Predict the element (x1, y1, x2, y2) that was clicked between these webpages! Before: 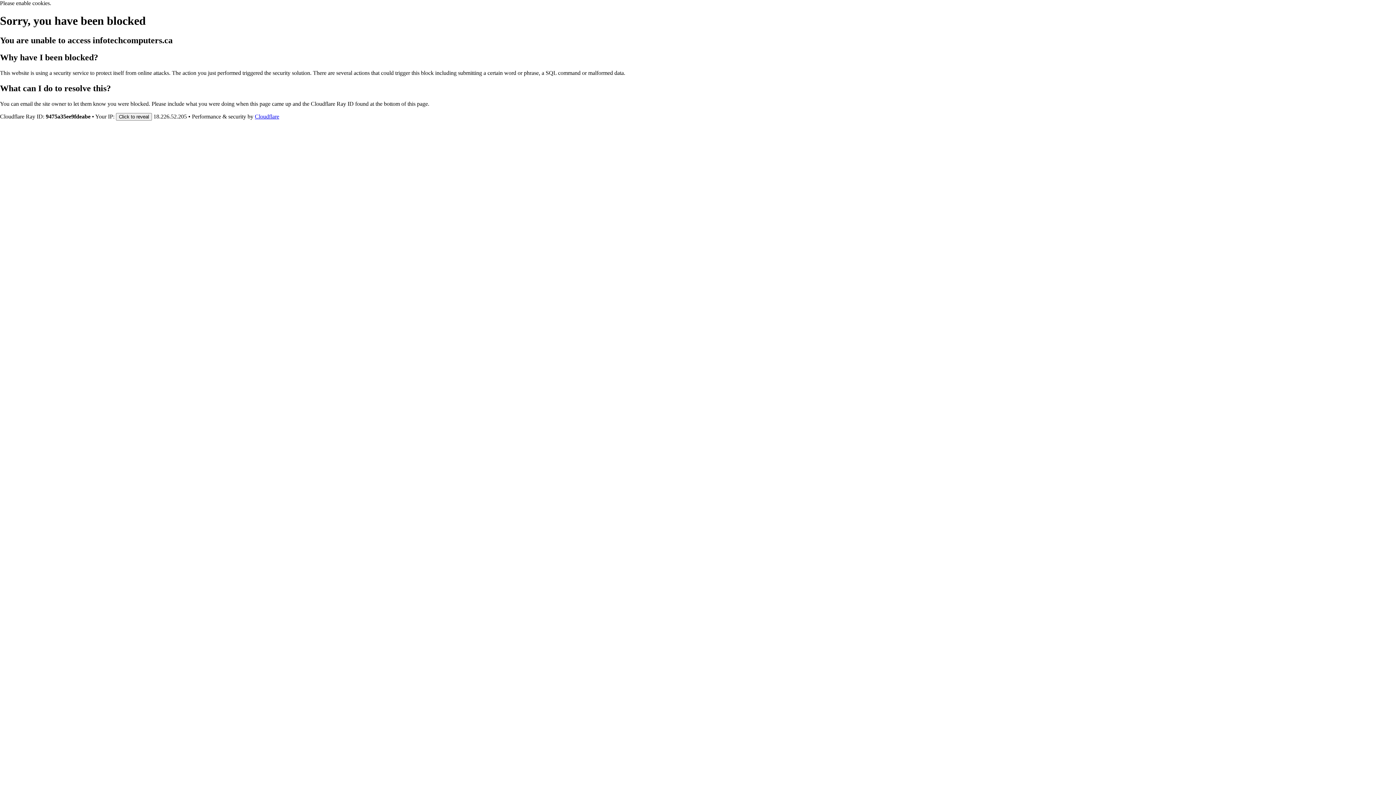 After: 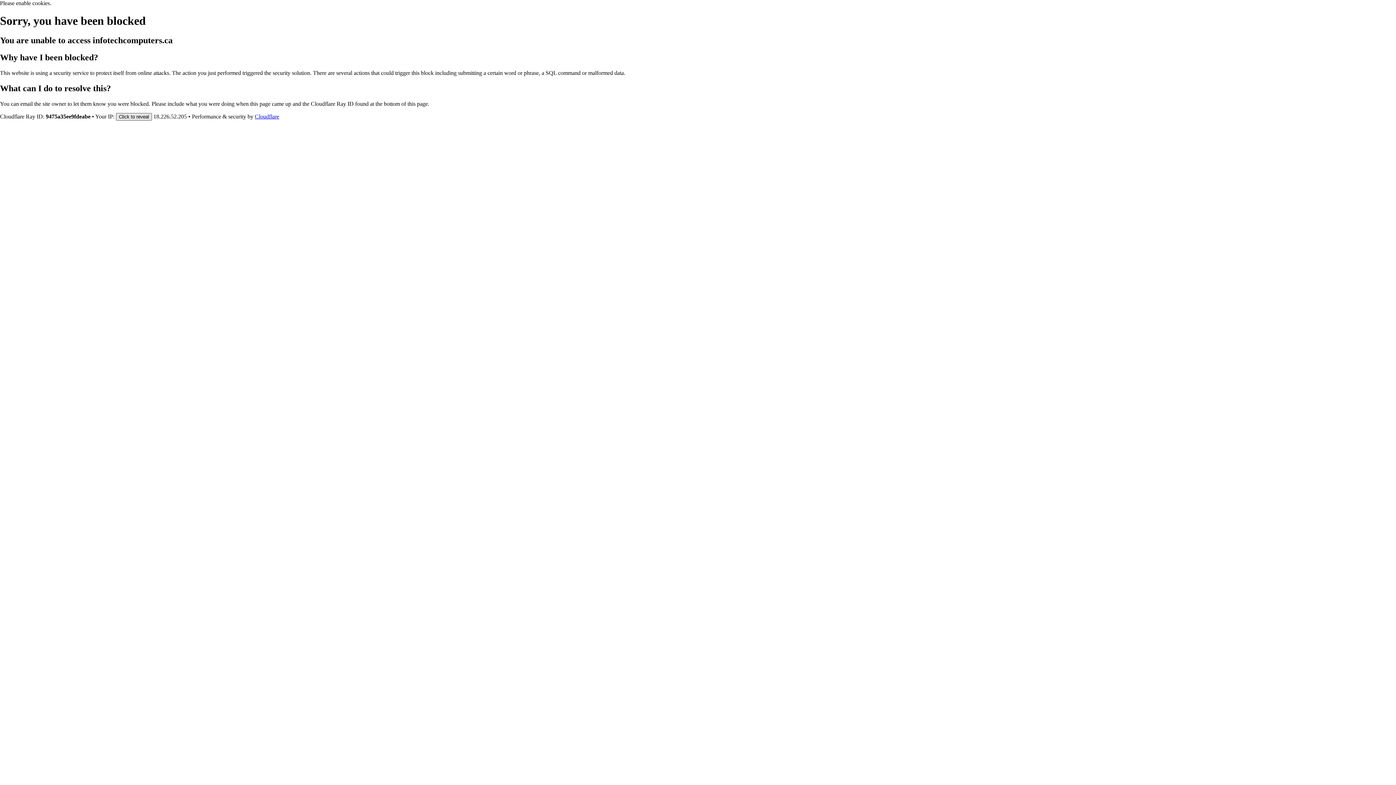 Action: bbox: (116, 112, 152, 120) label: Click to reveal